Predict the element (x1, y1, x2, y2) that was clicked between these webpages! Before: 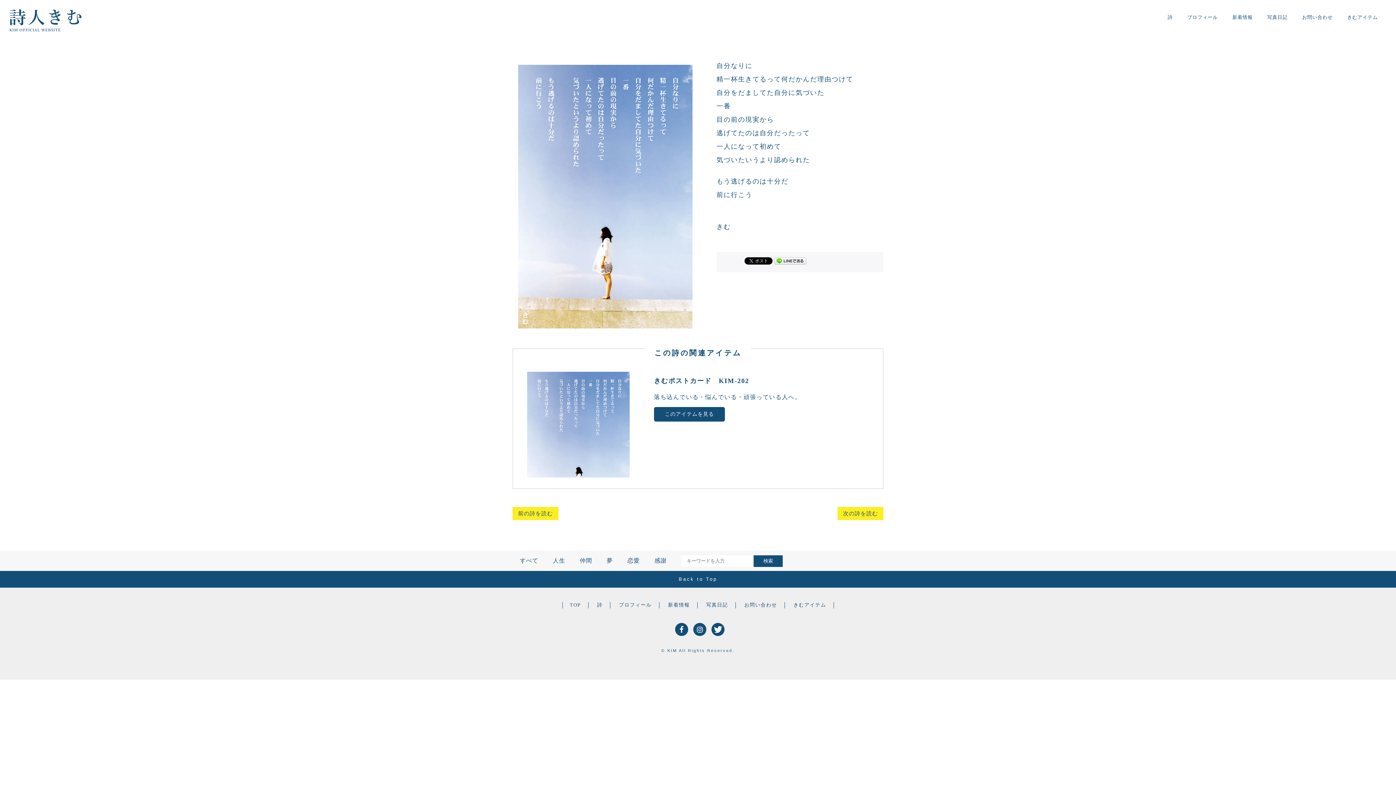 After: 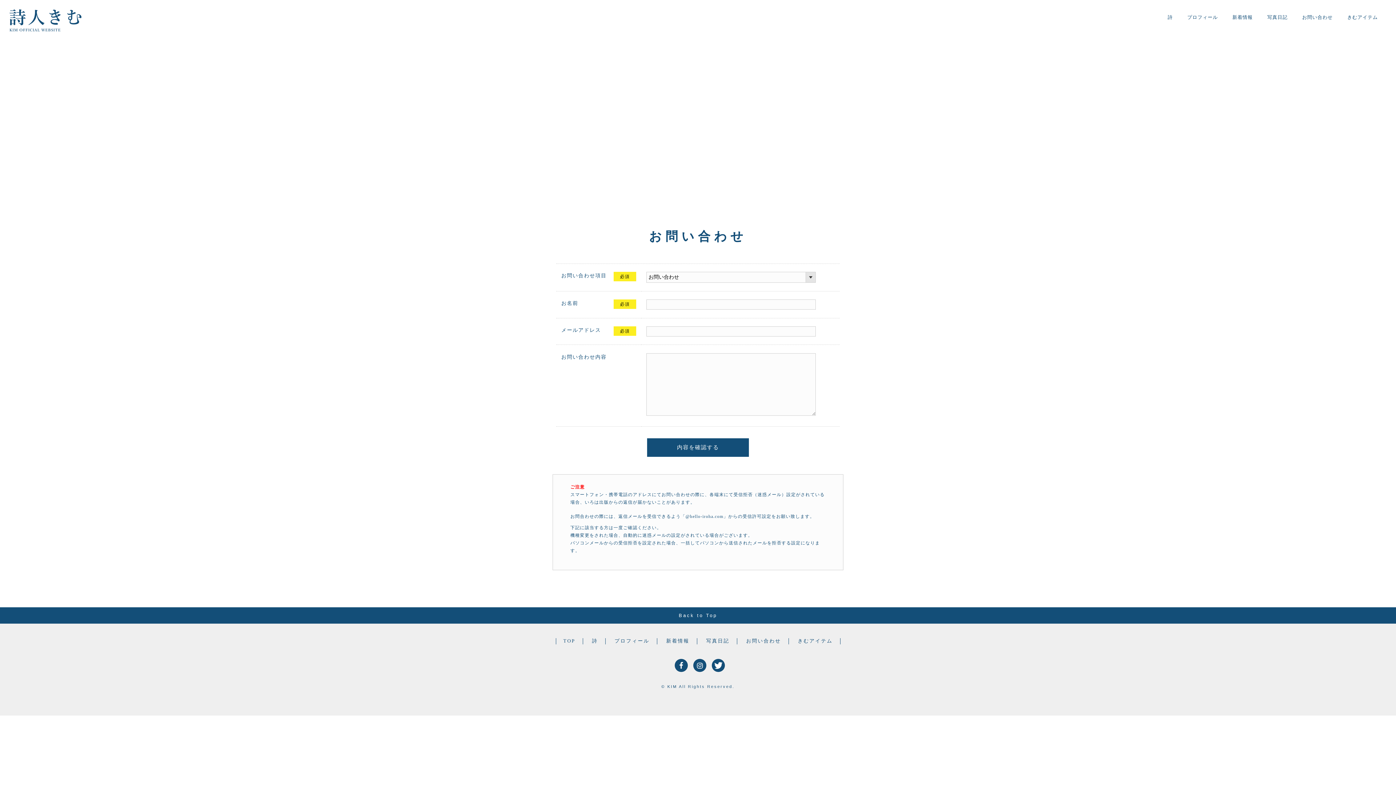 Action: label: お問い合わせ bbox: (1298, 10, 1336, 24)